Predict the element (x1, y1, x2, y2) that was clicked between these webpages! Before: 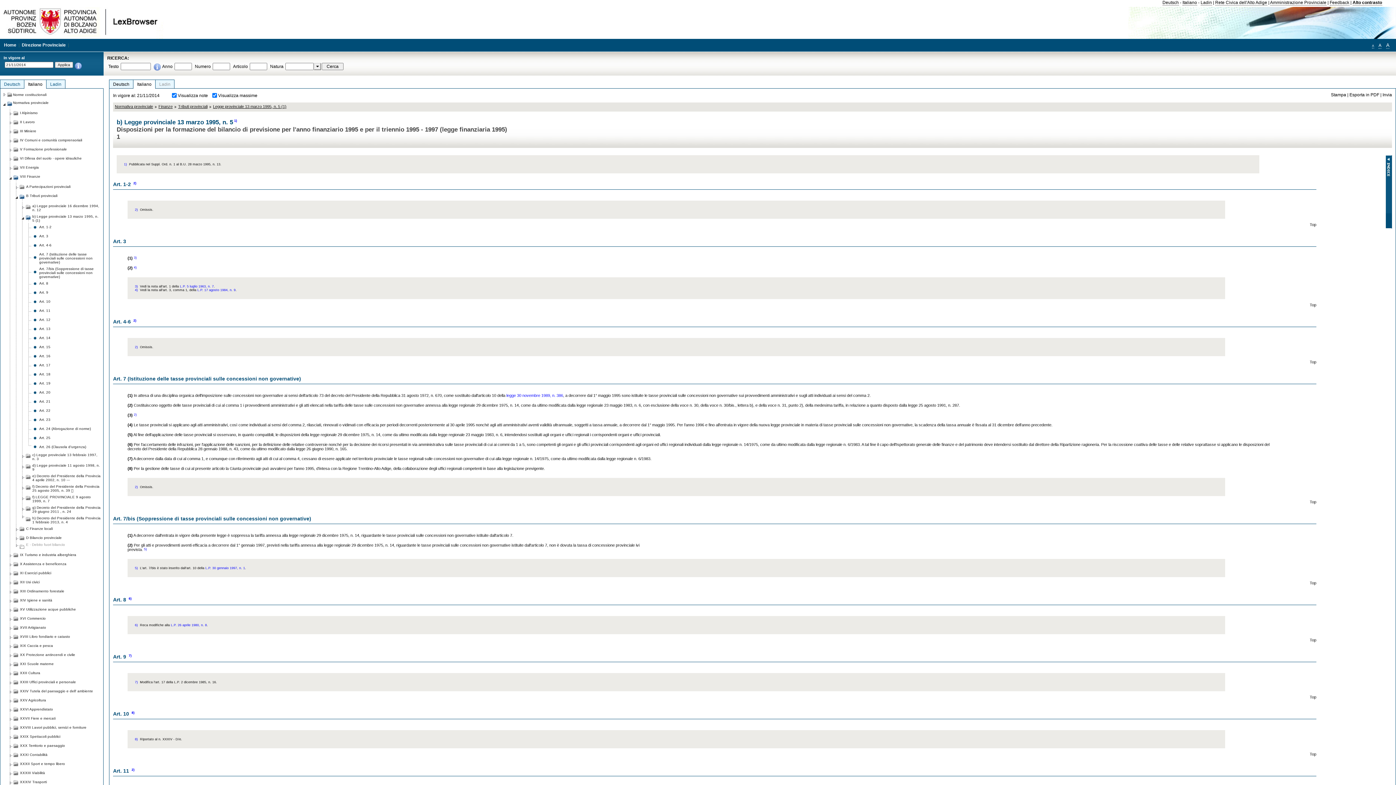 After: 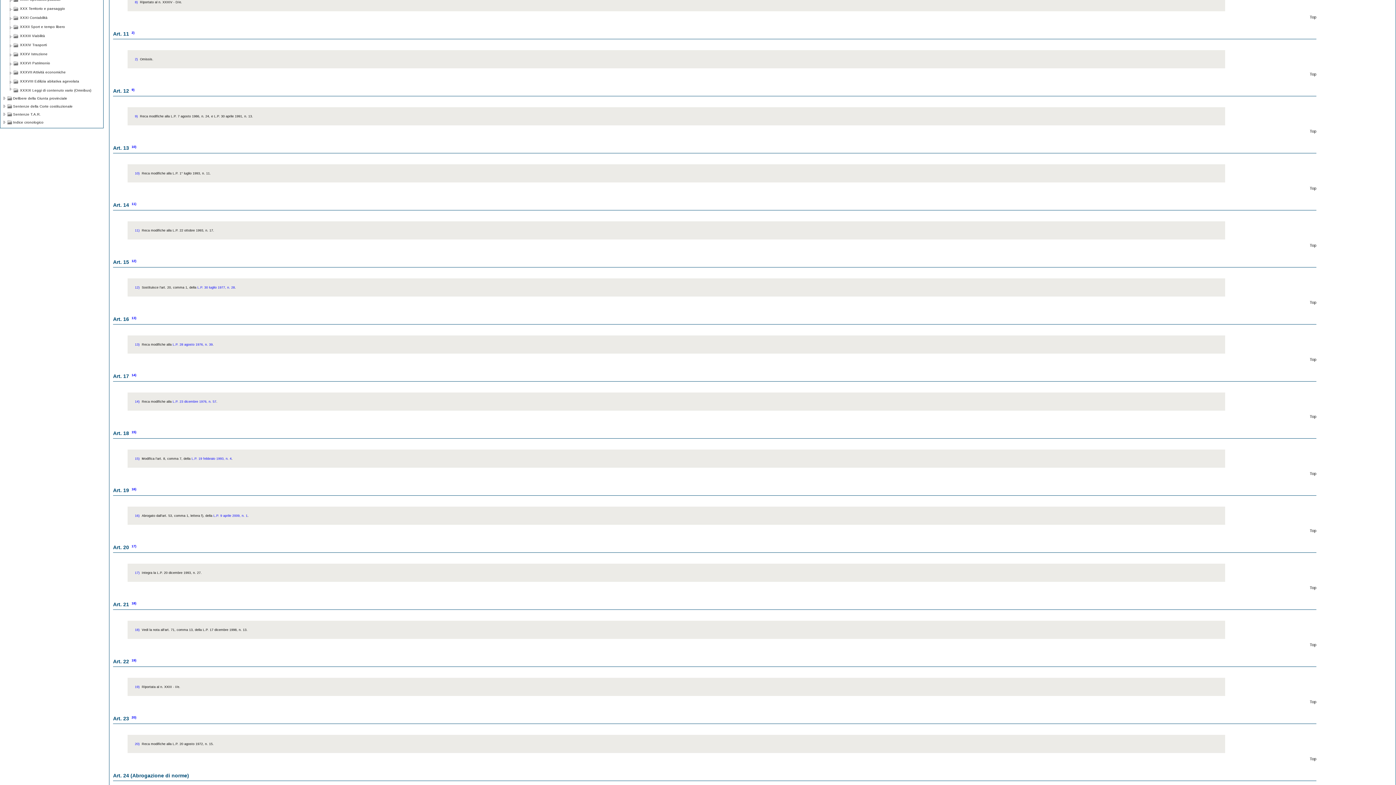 Action: bbox: (131, 711, 134, 715) label: 8)